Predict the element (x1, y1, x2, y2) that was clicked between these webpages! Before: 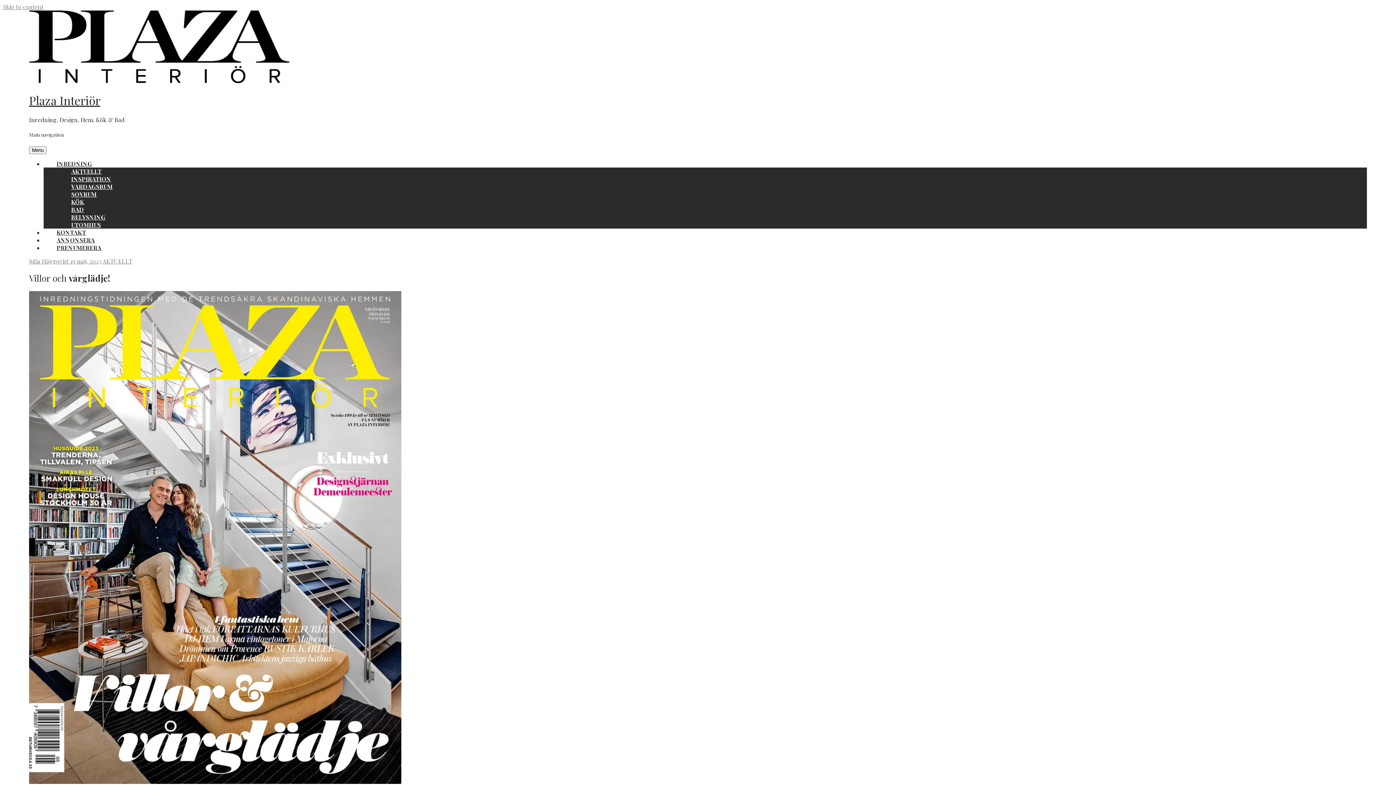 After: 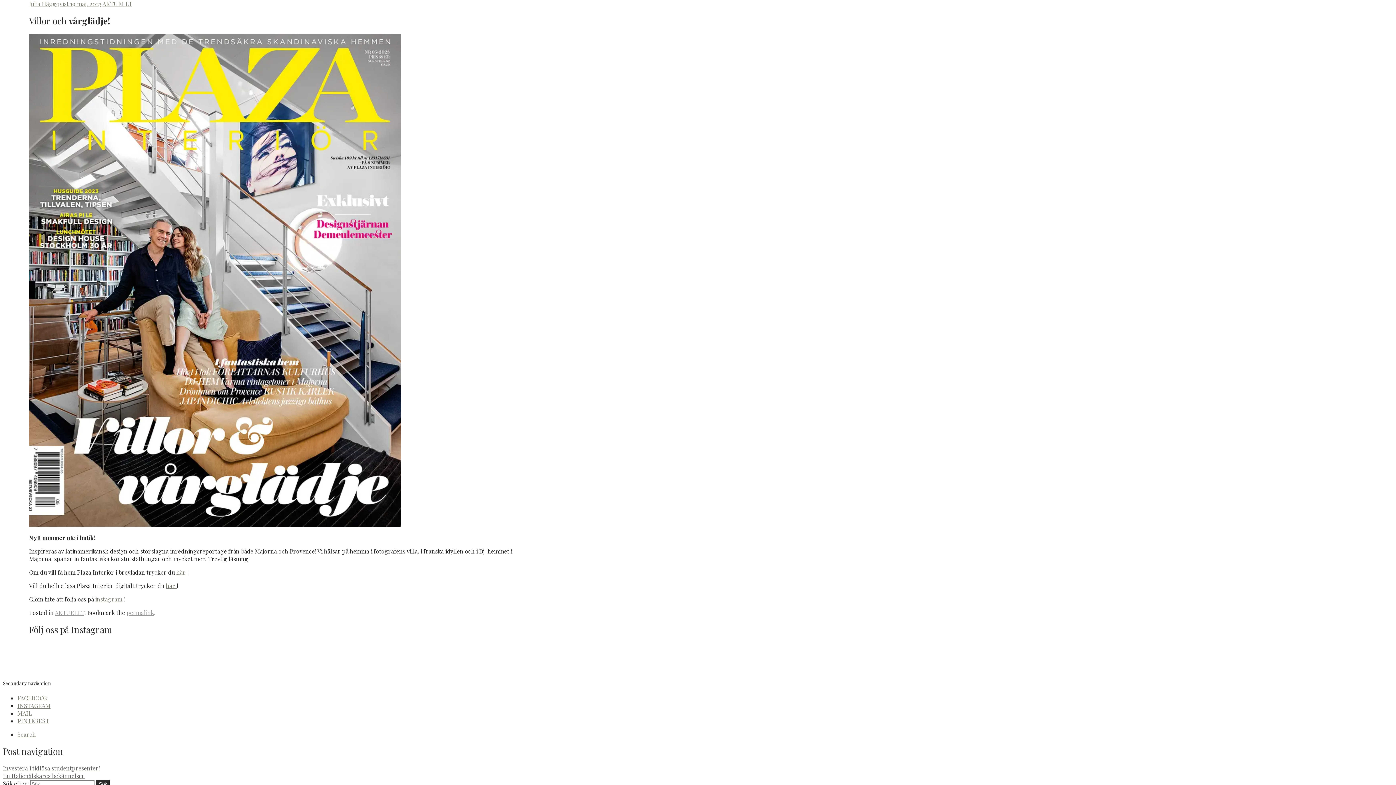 Action: label: Skip to content bbox: (2, 2, 43, 10)